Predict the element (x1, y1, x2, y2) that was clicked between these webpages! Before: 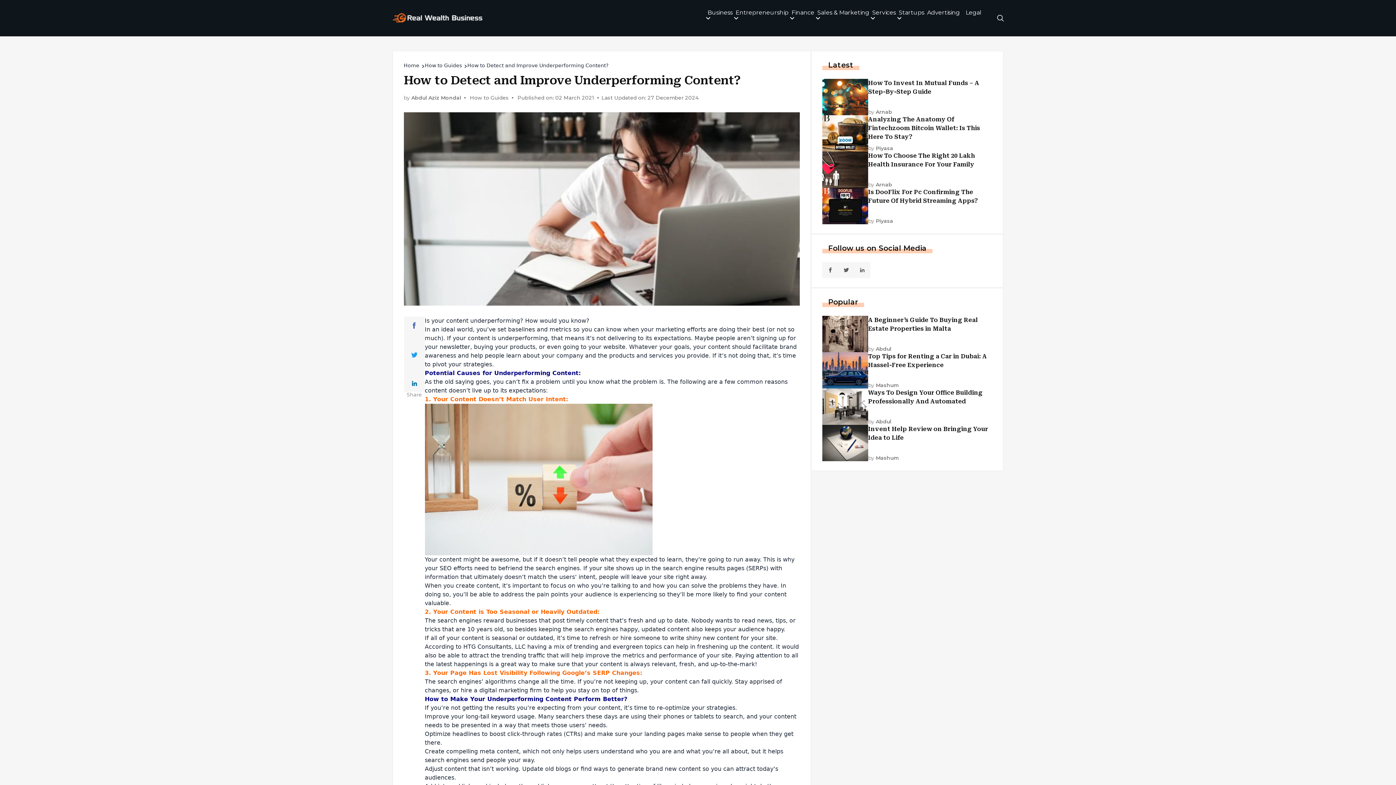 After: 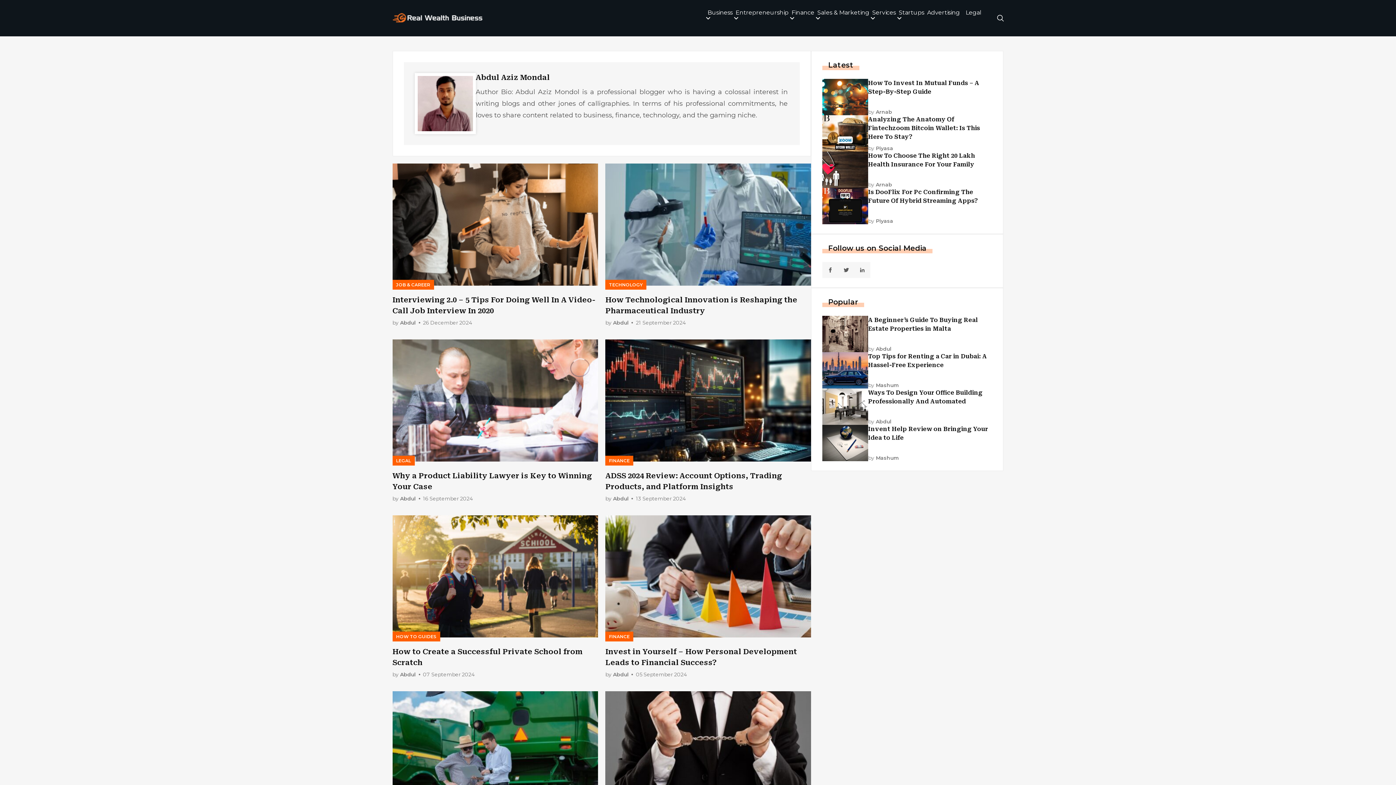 Action: bbox: (411, 94, 461, 100) label: Abdul Aziz Mondal